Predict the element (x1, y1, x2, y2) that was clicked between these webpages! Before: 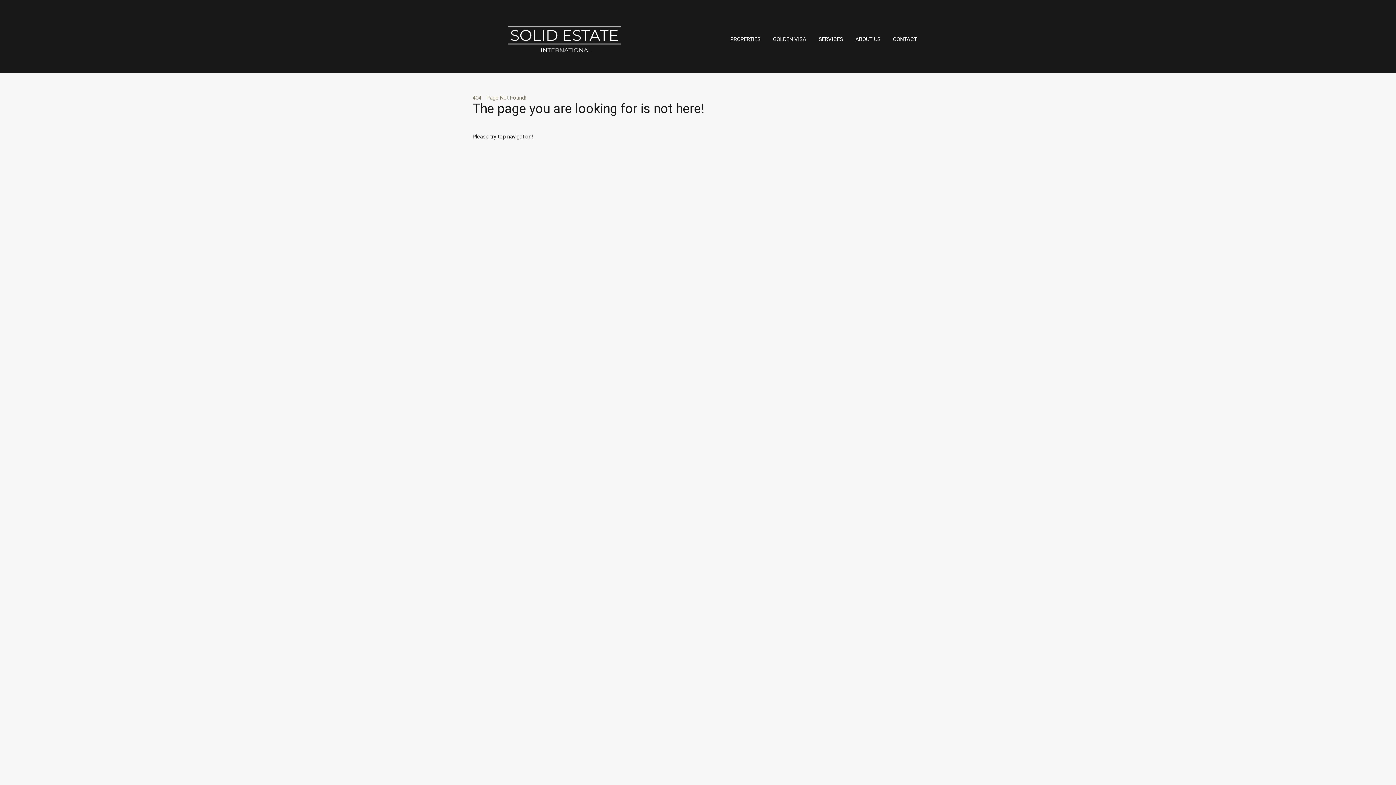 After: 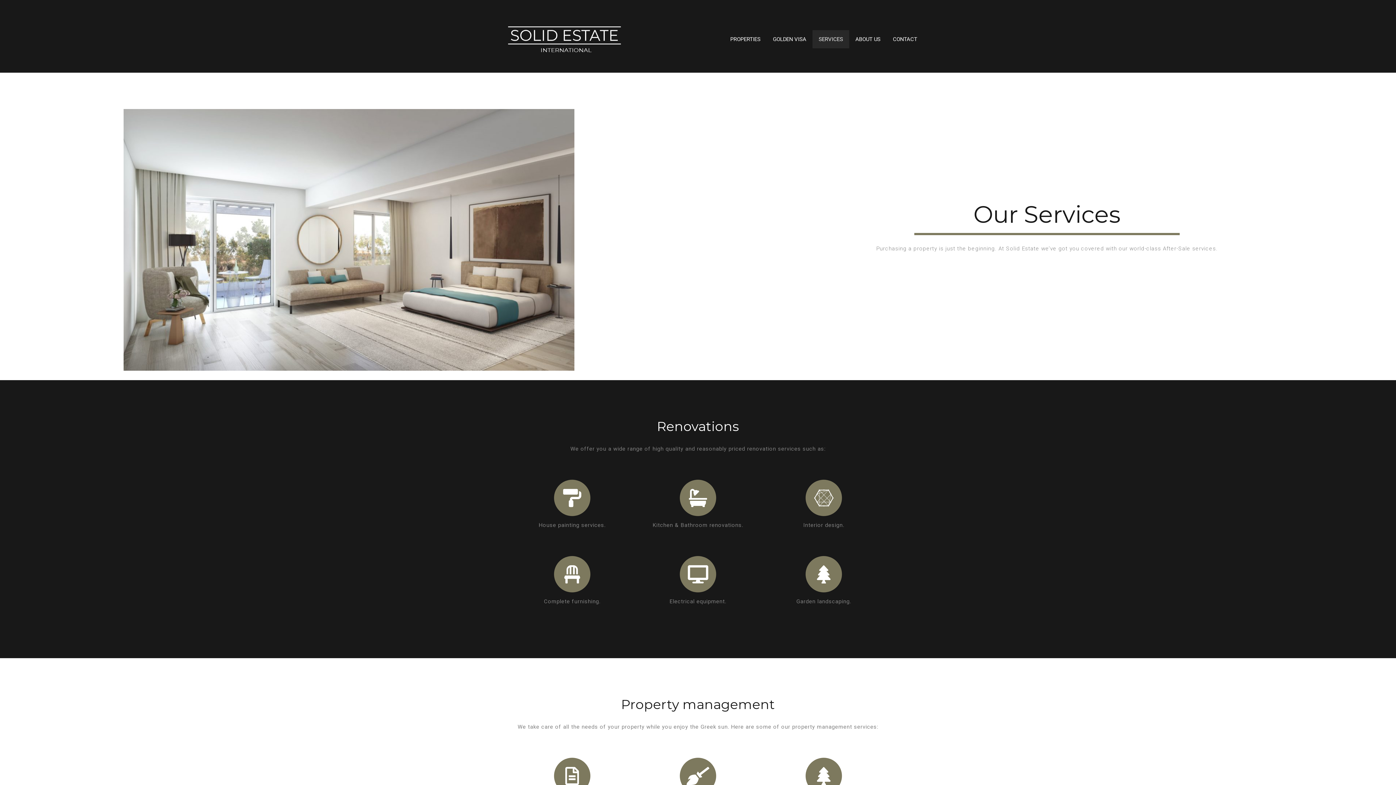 Action: label: SERVICES bbox: (812, 30, 849, 48)